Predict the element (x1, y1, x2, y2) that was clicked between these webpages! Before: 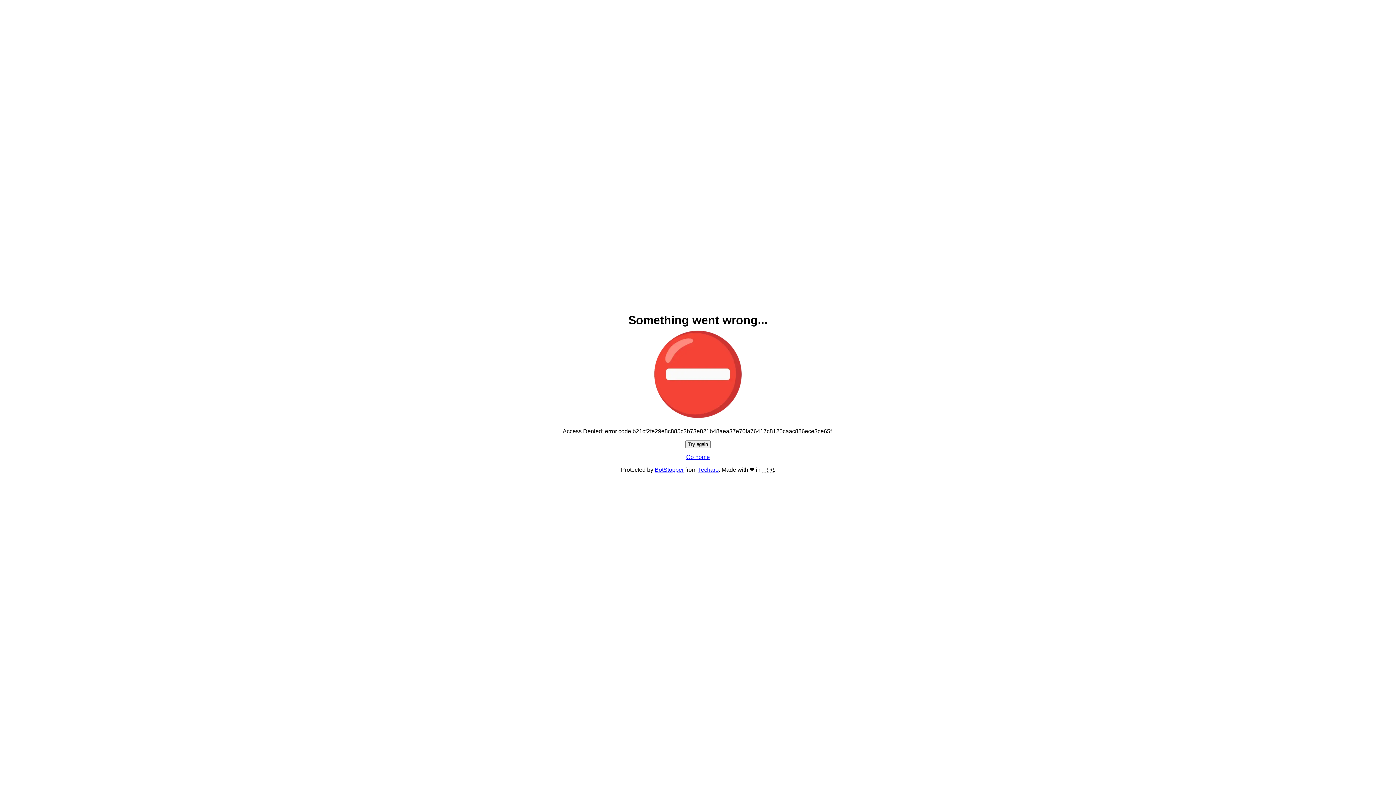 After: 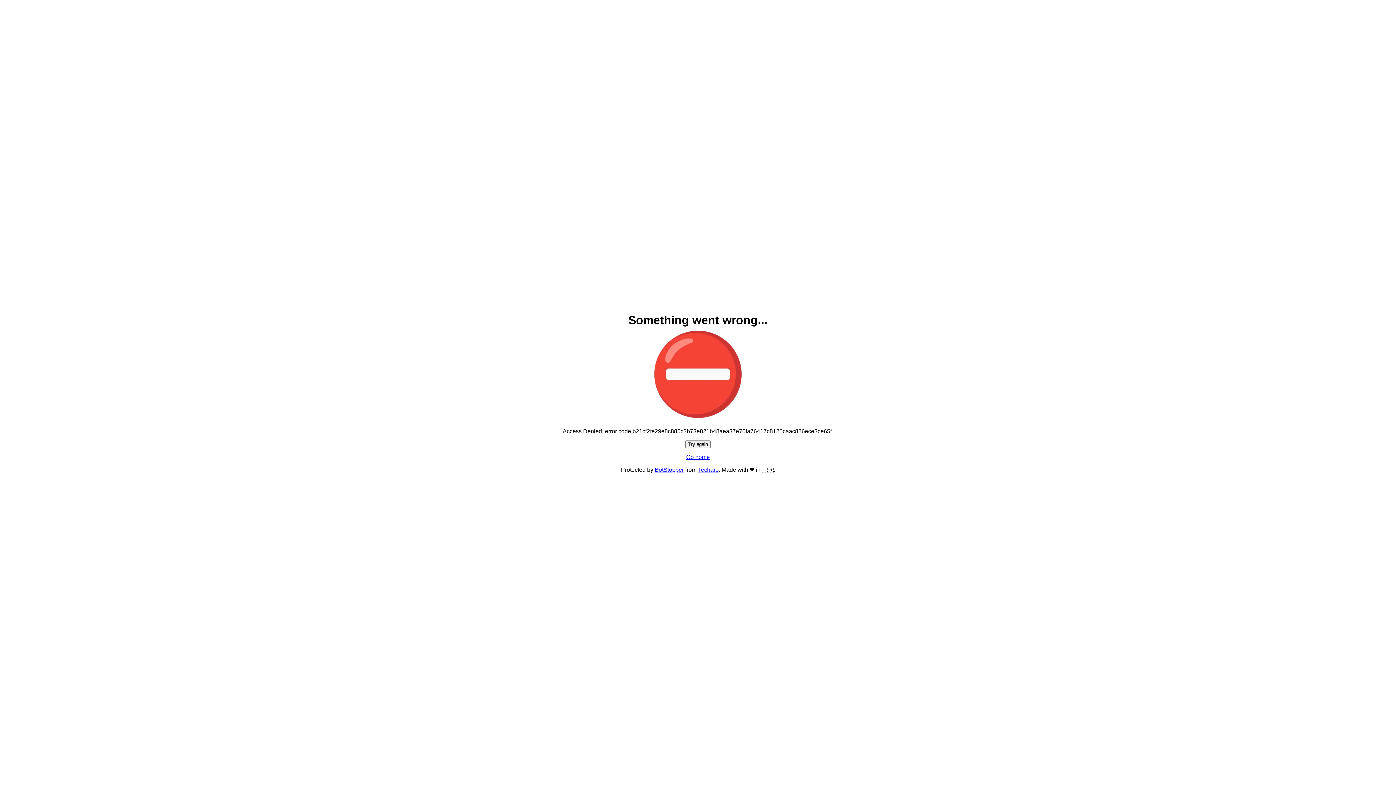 Action: bbox: (686, 454, 710, 460) label: Go home